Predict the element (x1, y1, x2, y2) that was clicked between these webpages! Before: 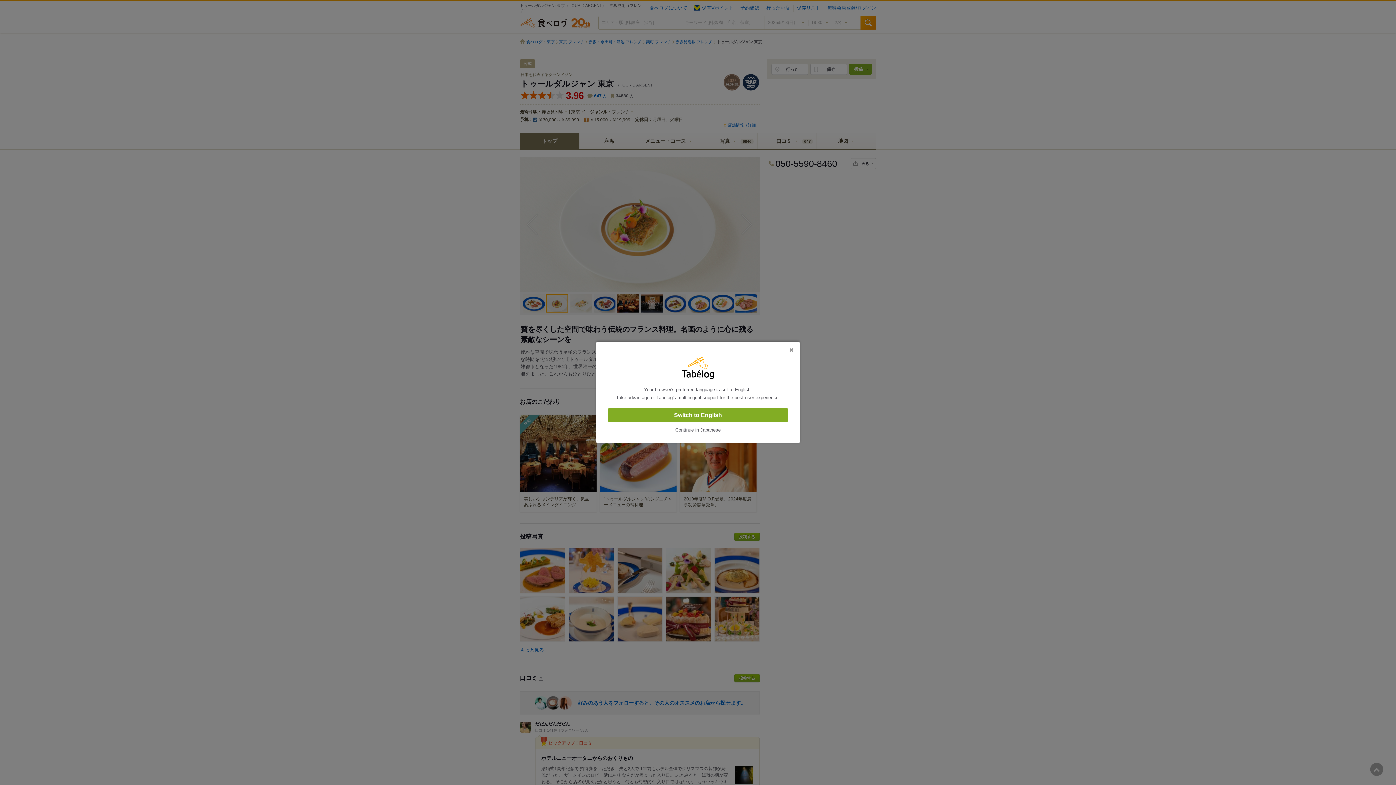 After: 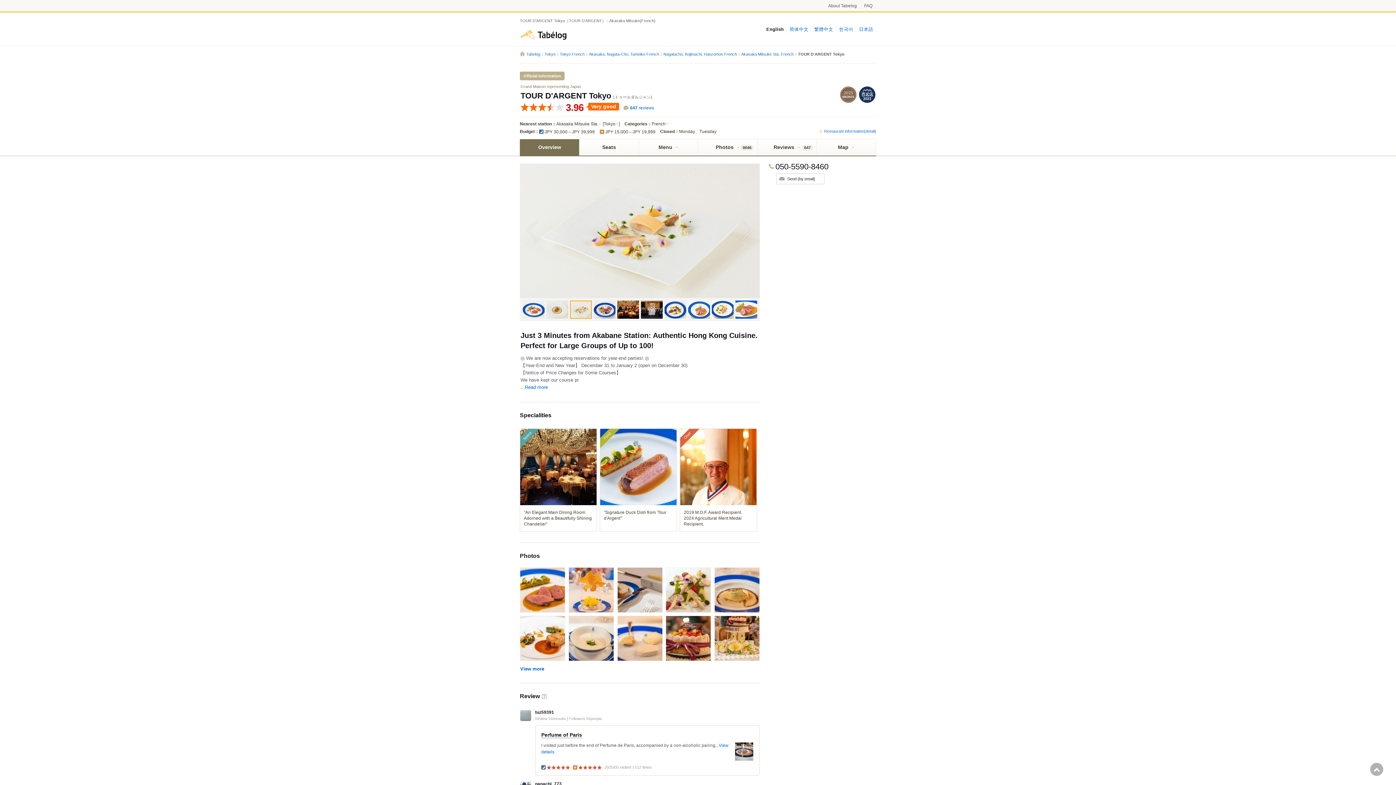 Action: bbox: (608, 408, 788, 422) label: Switch to English